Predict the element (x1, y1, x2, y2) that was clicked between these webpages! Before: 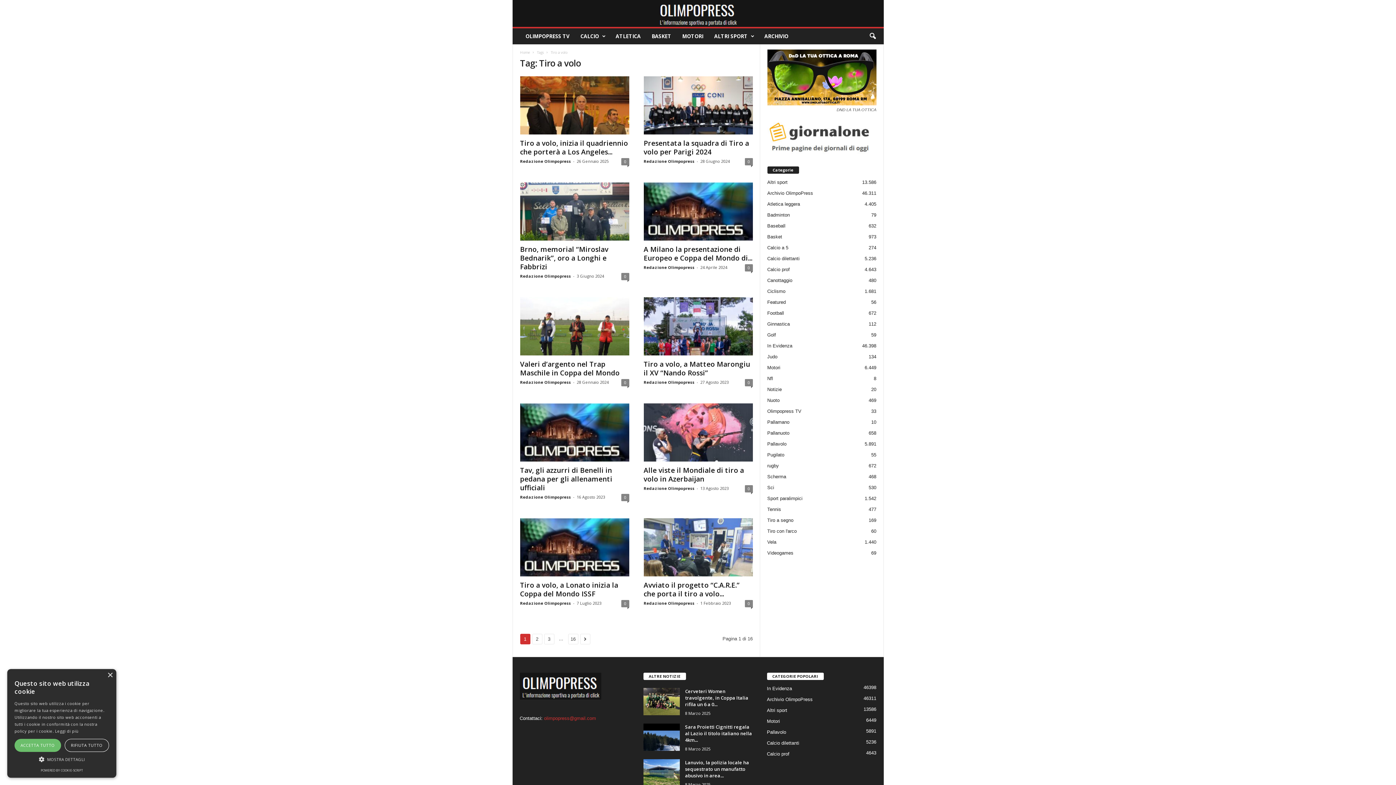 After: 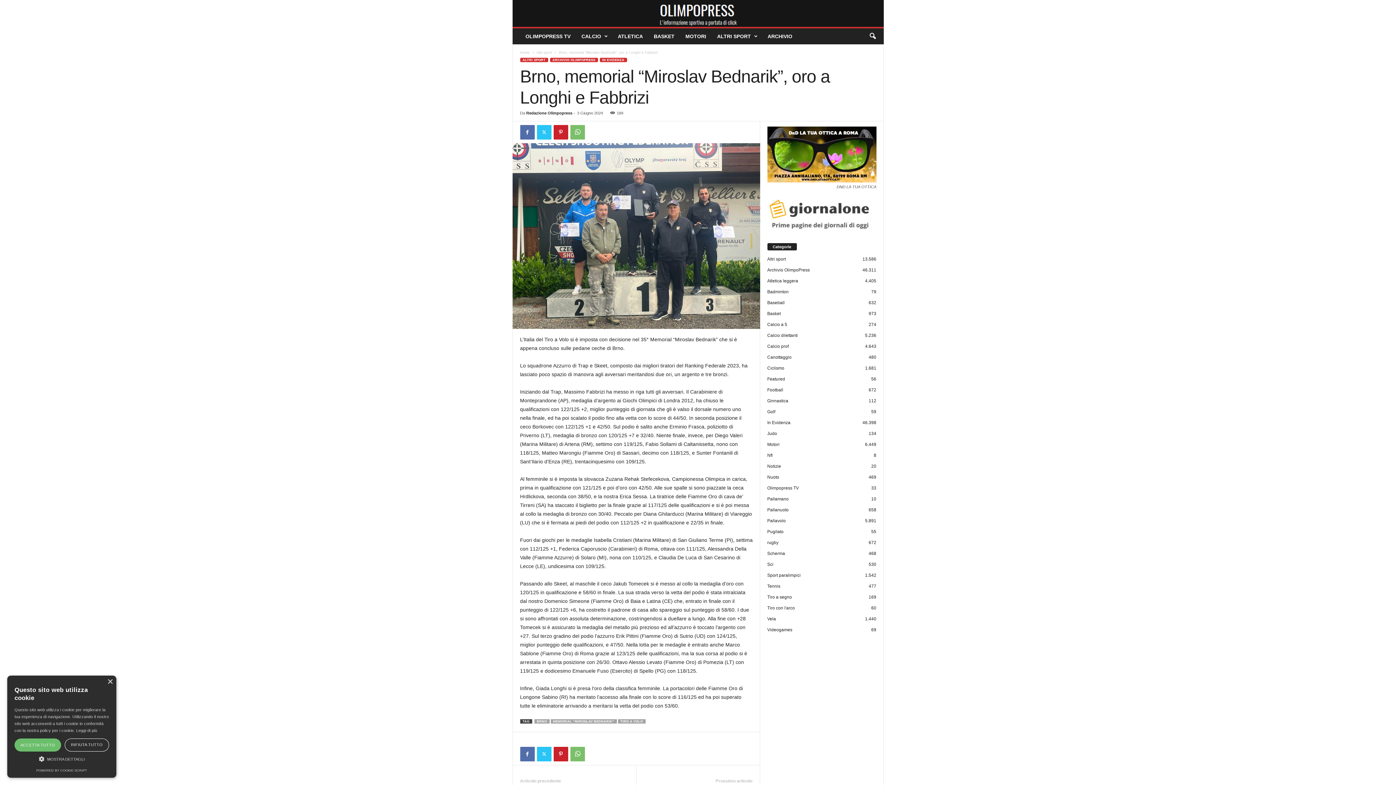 Action: label: 0 bbox: (621, 273, 629, 280)